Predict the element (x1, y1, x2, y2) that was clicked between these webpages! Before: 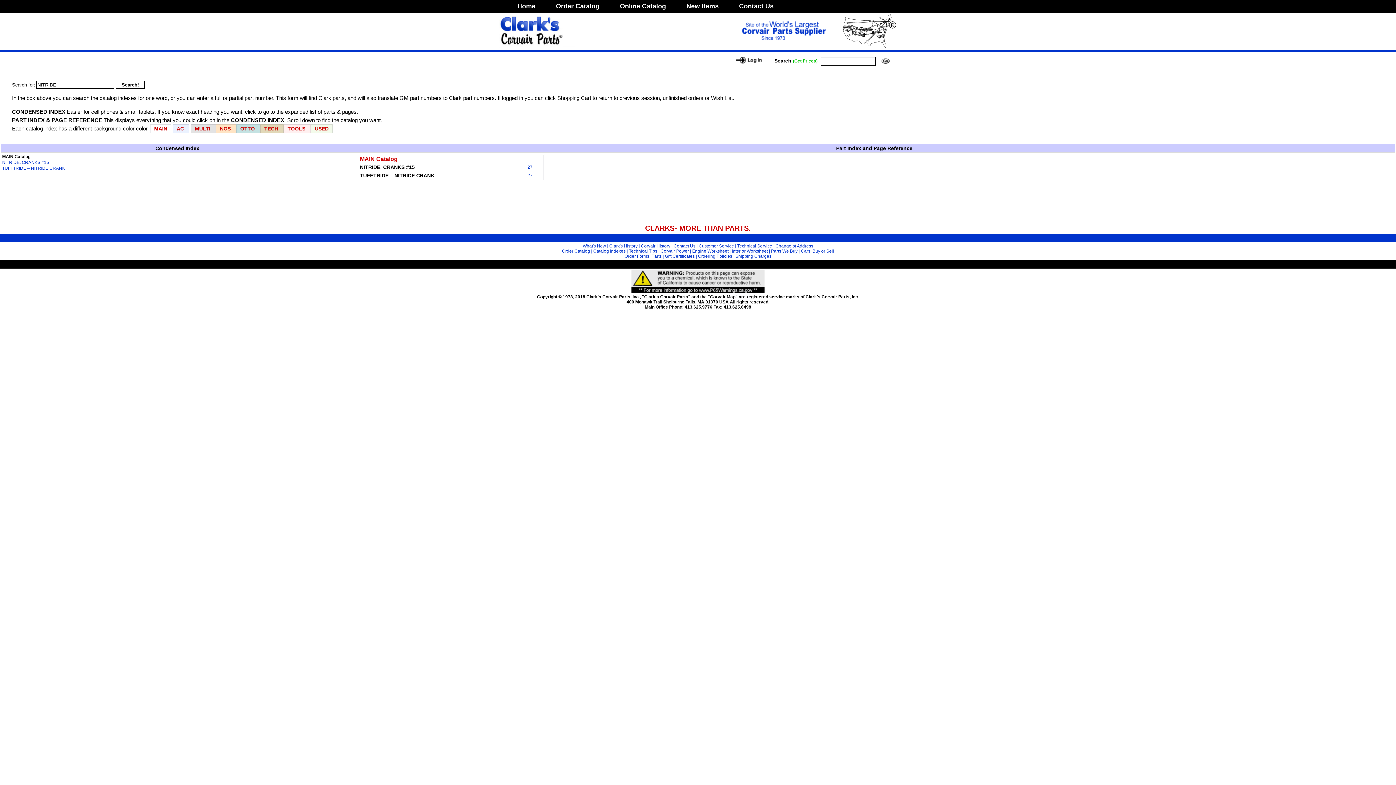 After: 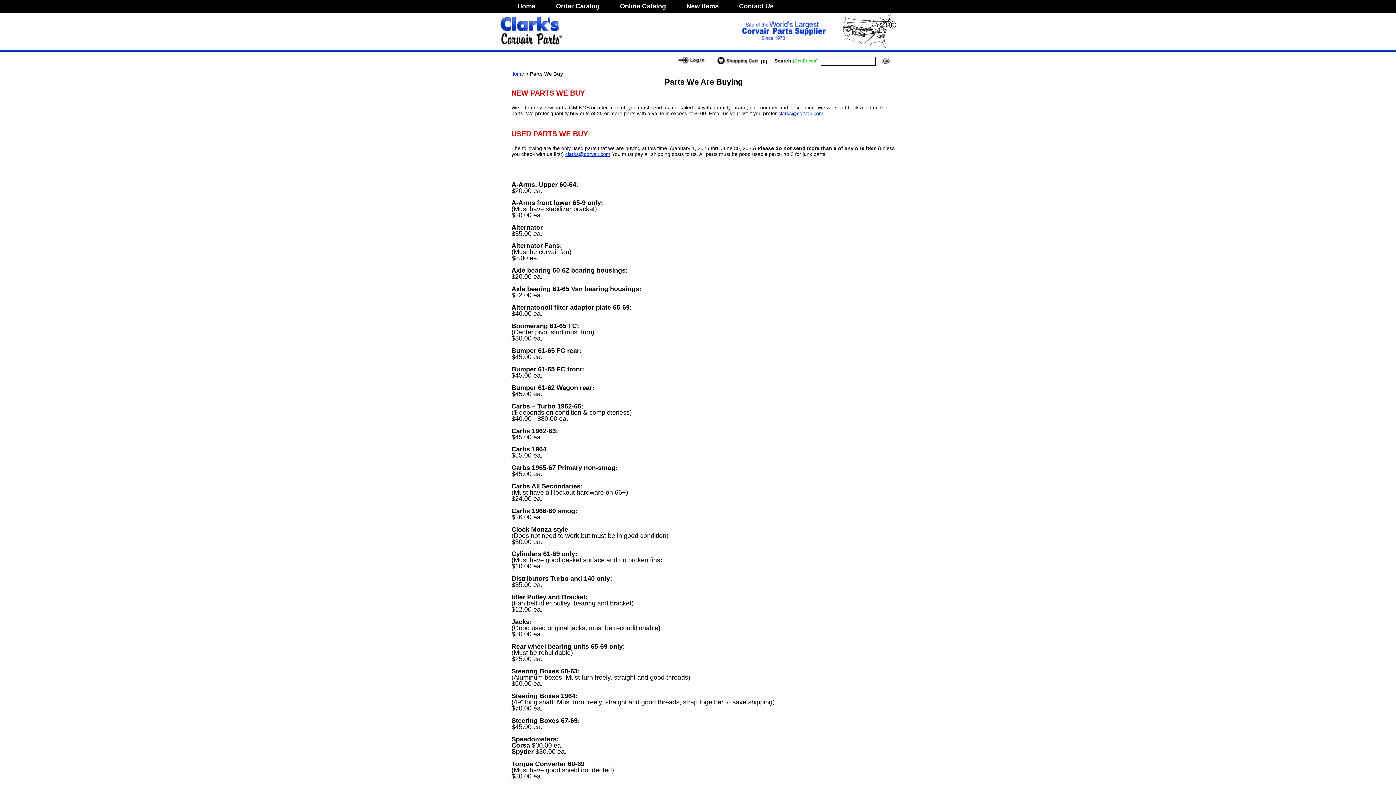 Action: label: Parts We Buy bbox: (771, 248, 797, 253)